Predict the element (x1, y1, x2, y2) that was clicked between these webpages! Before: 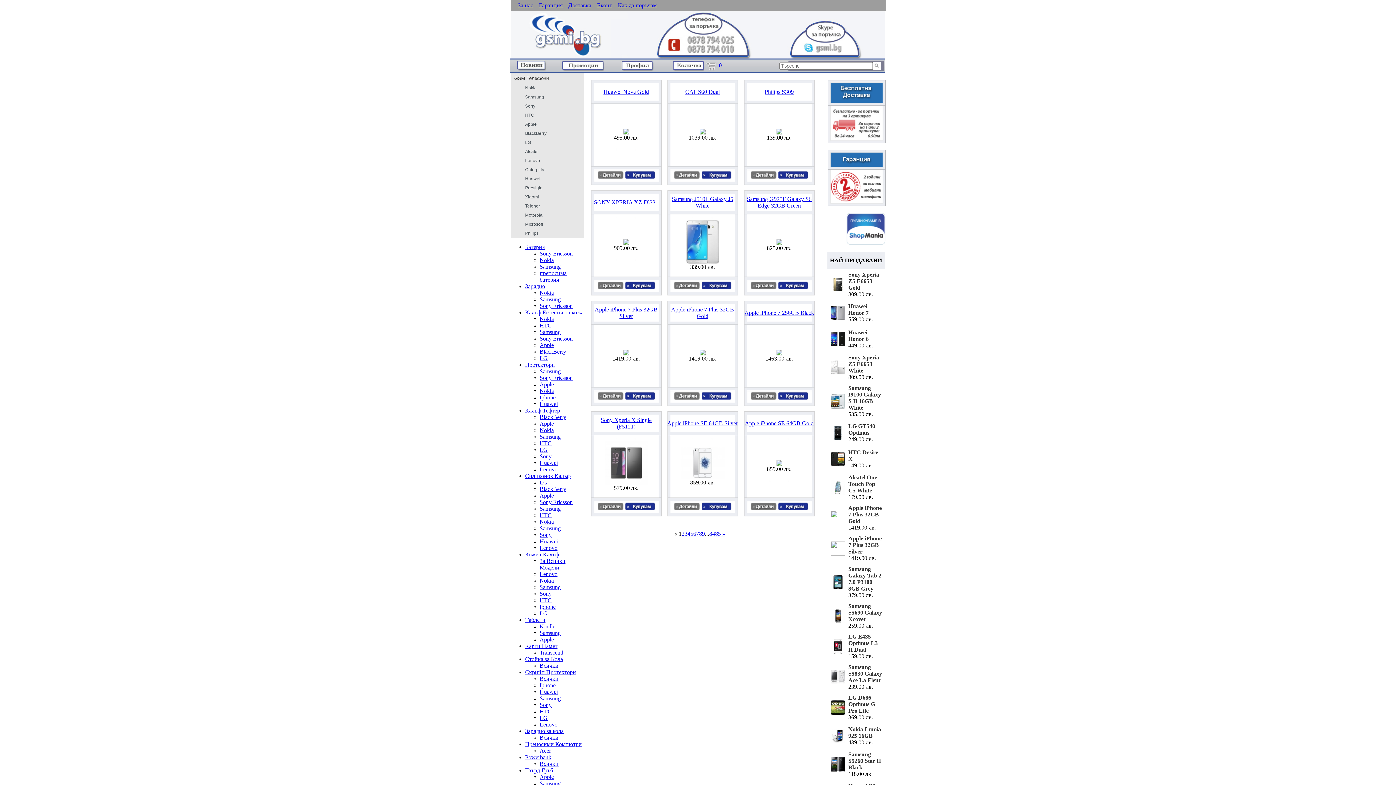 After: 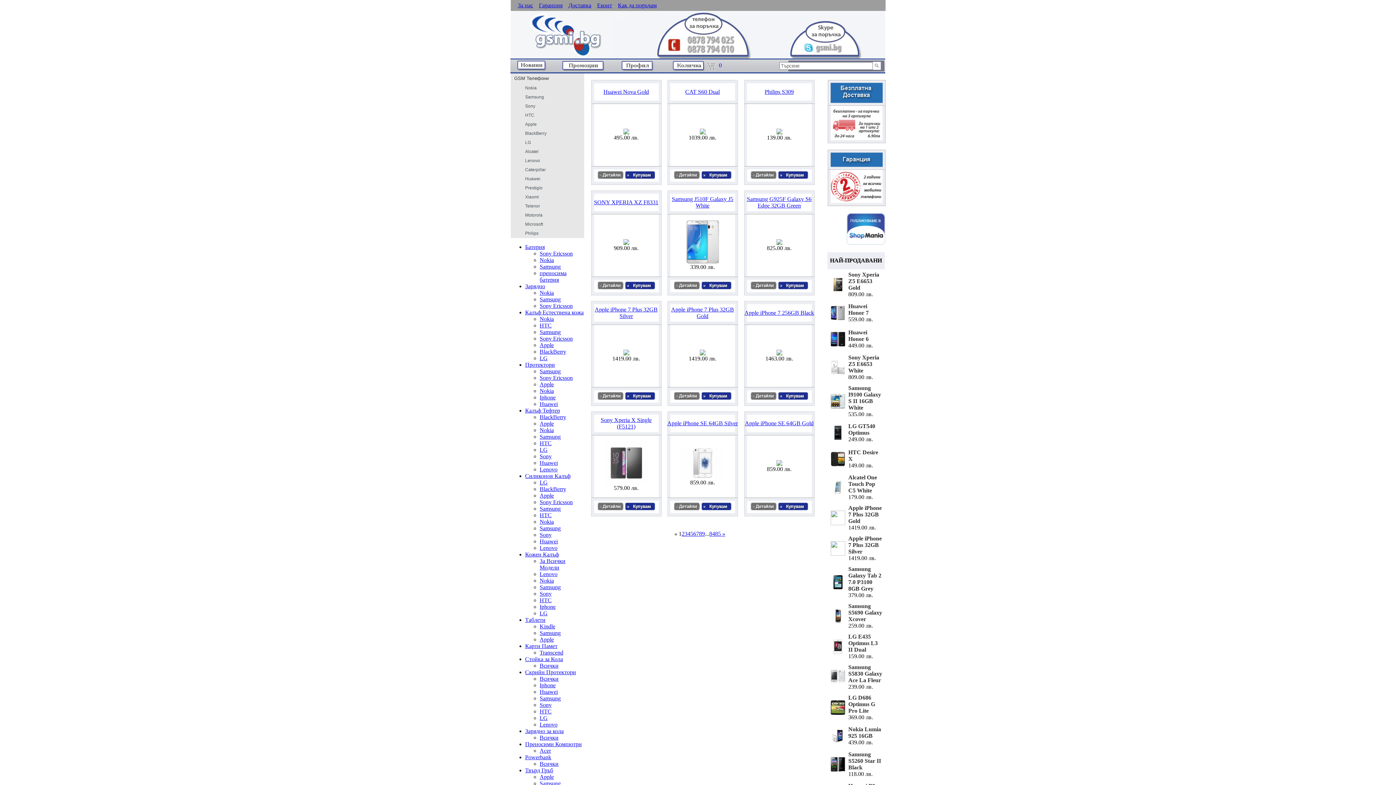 Action: label: Apple iPhone 7 256GB Black bbox: (744, 309, 814, 316)